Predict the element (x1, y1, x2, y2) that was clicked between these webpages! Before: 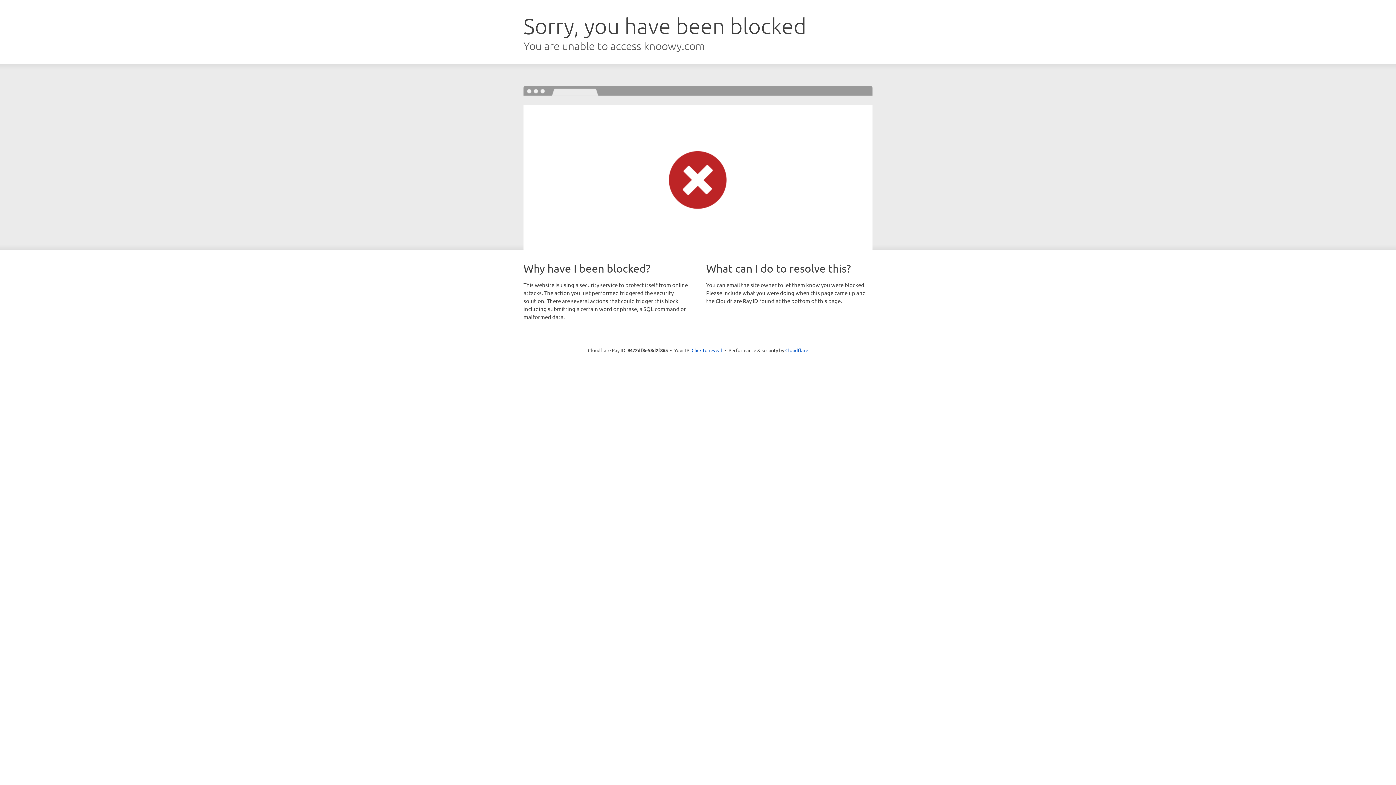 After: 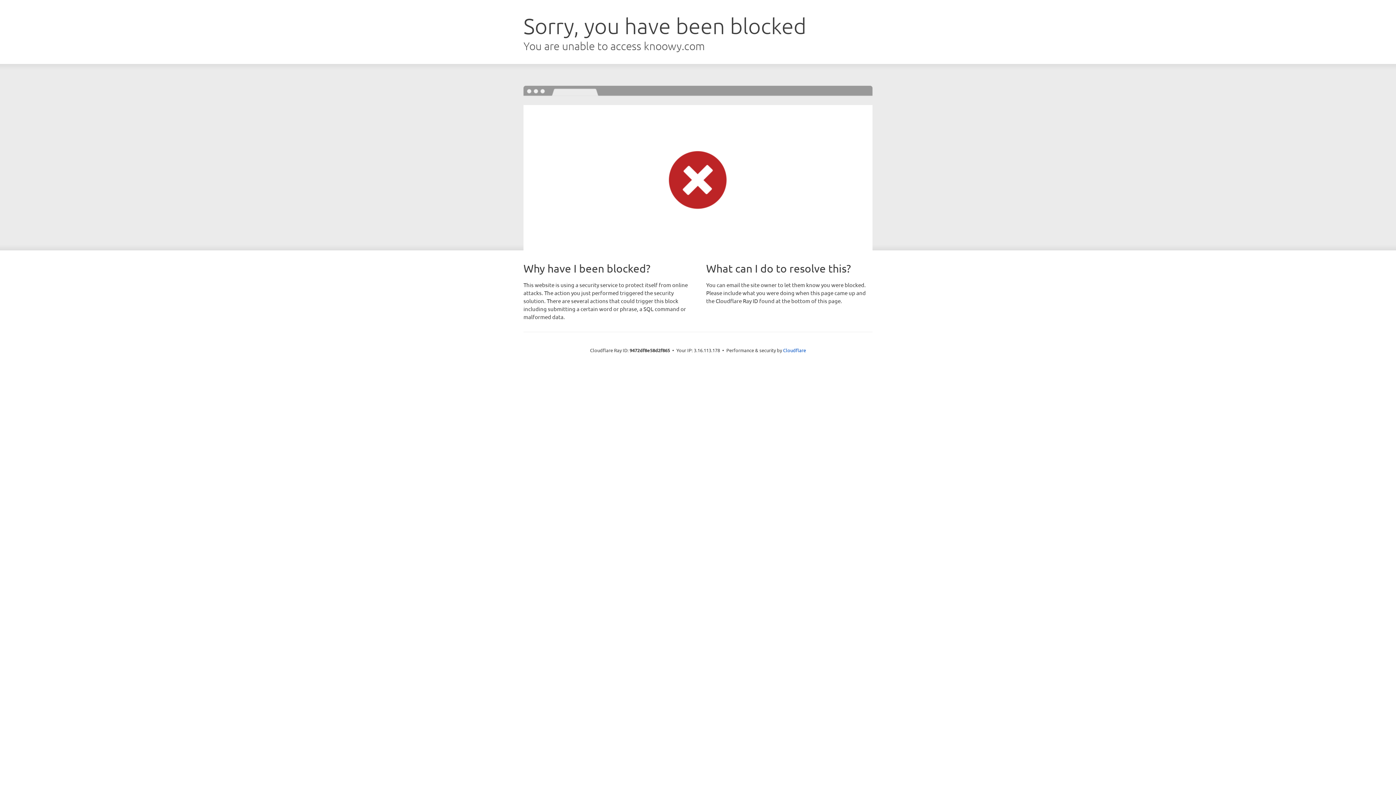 Action: label: Click to reveal bbox: (691, 346, 722, 353)